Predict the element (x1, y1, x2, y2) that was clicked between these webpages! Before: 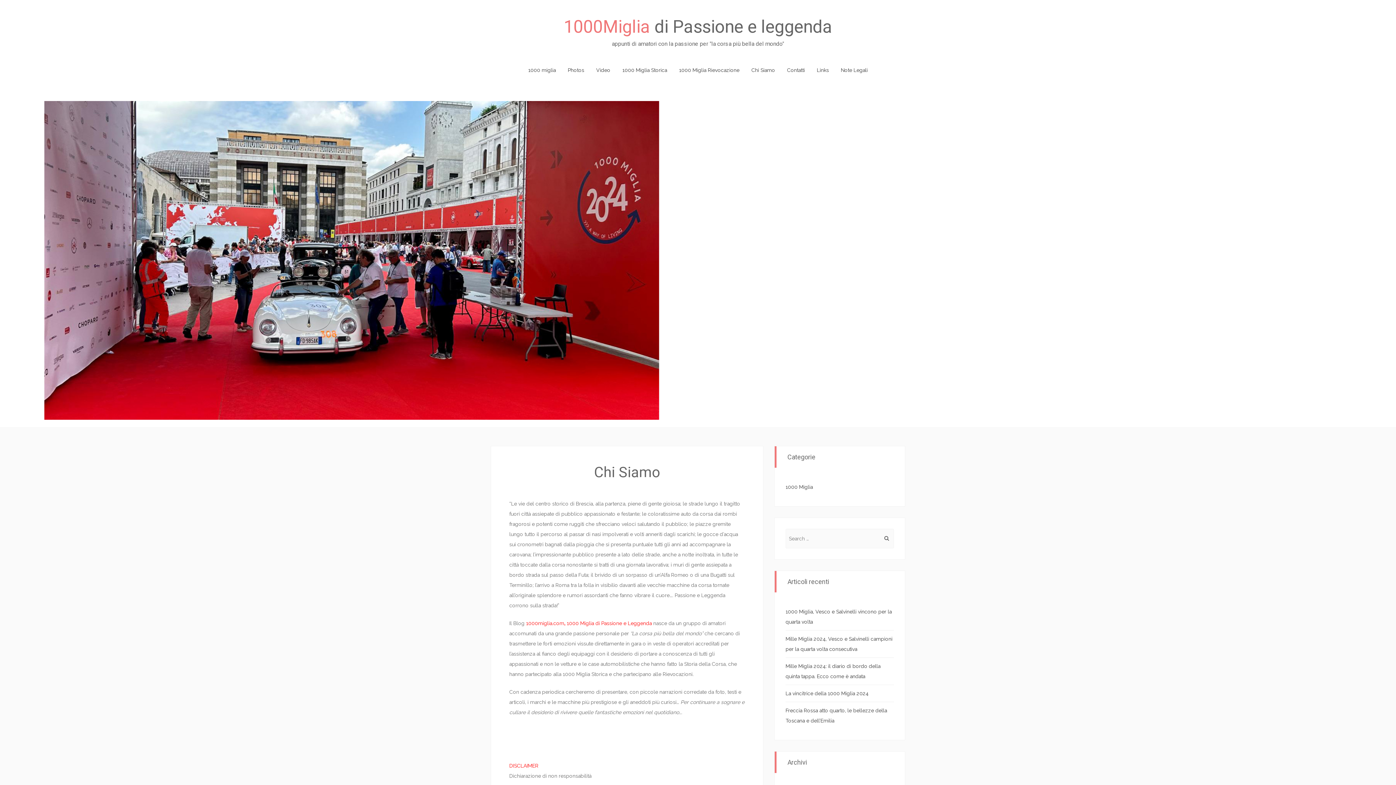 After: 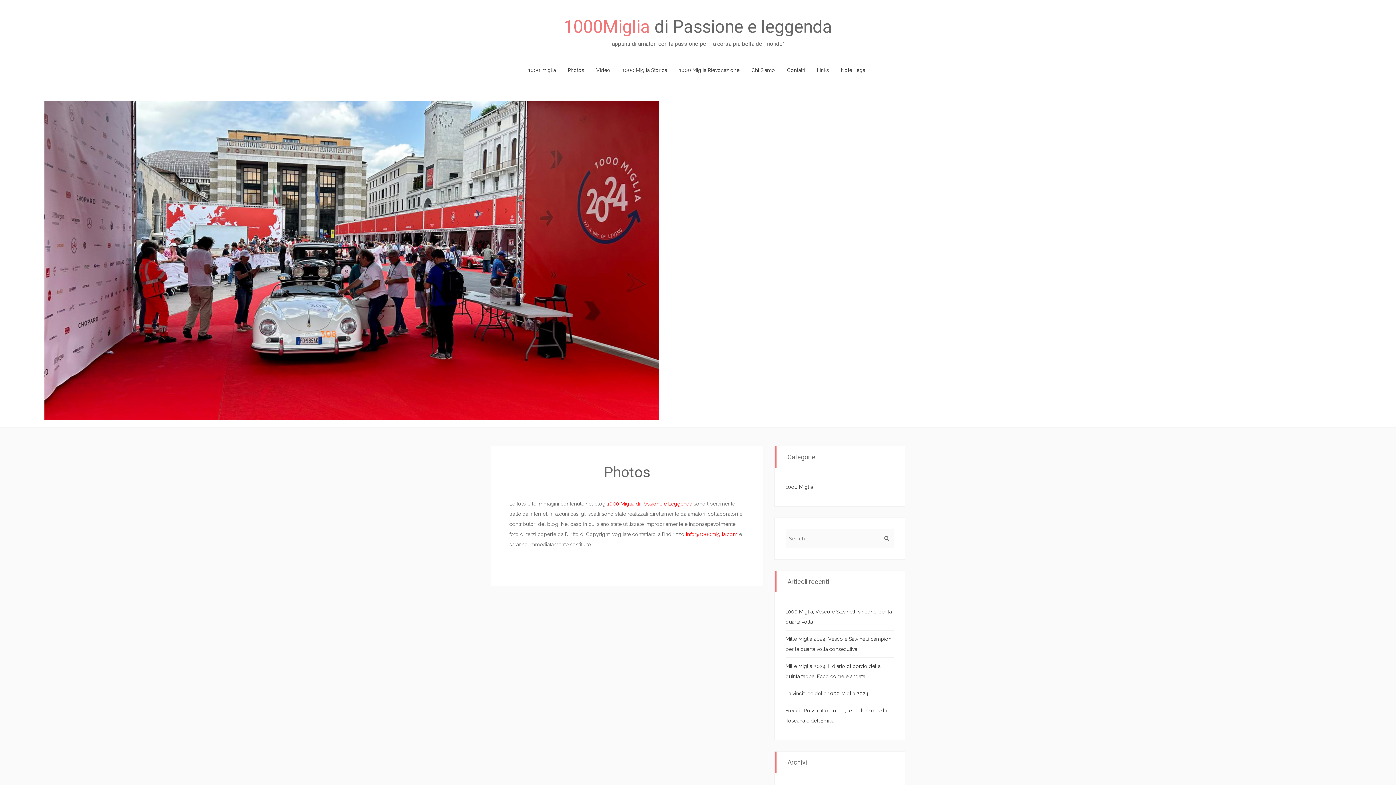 Action: bbox: (562, 65, 589, 75) label: Photos